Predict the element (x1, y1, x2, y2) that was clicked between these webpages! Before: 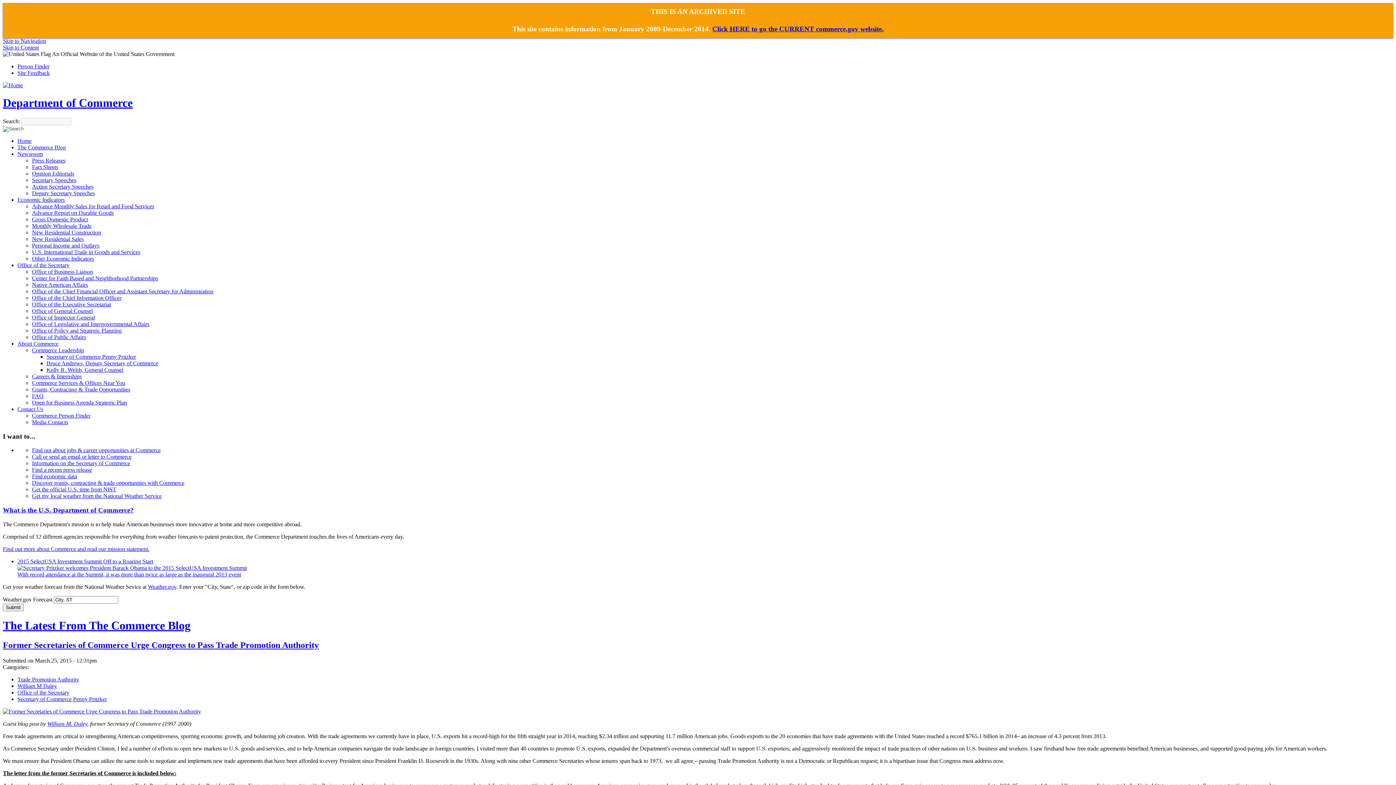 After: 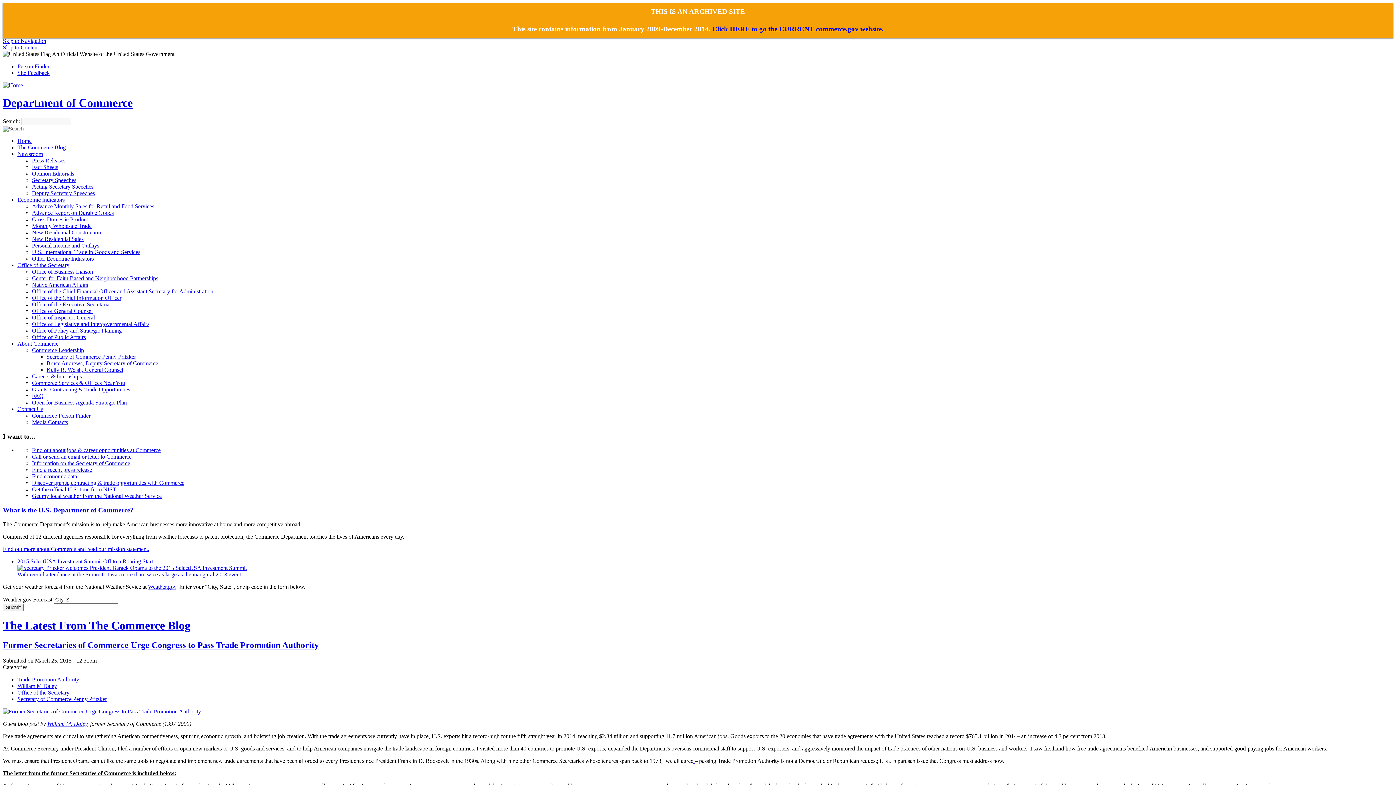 Action: label: Home bbox: (17, 137, 31, 143)